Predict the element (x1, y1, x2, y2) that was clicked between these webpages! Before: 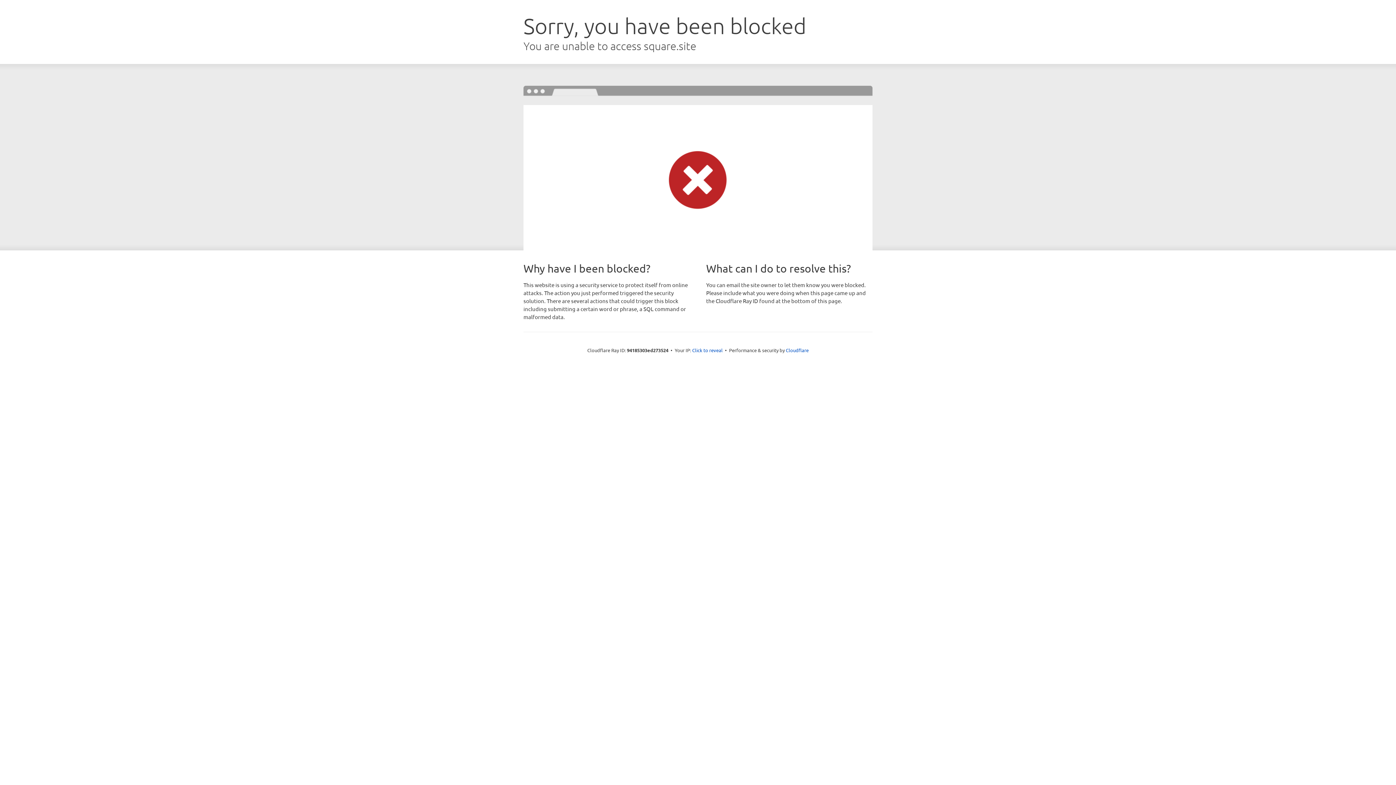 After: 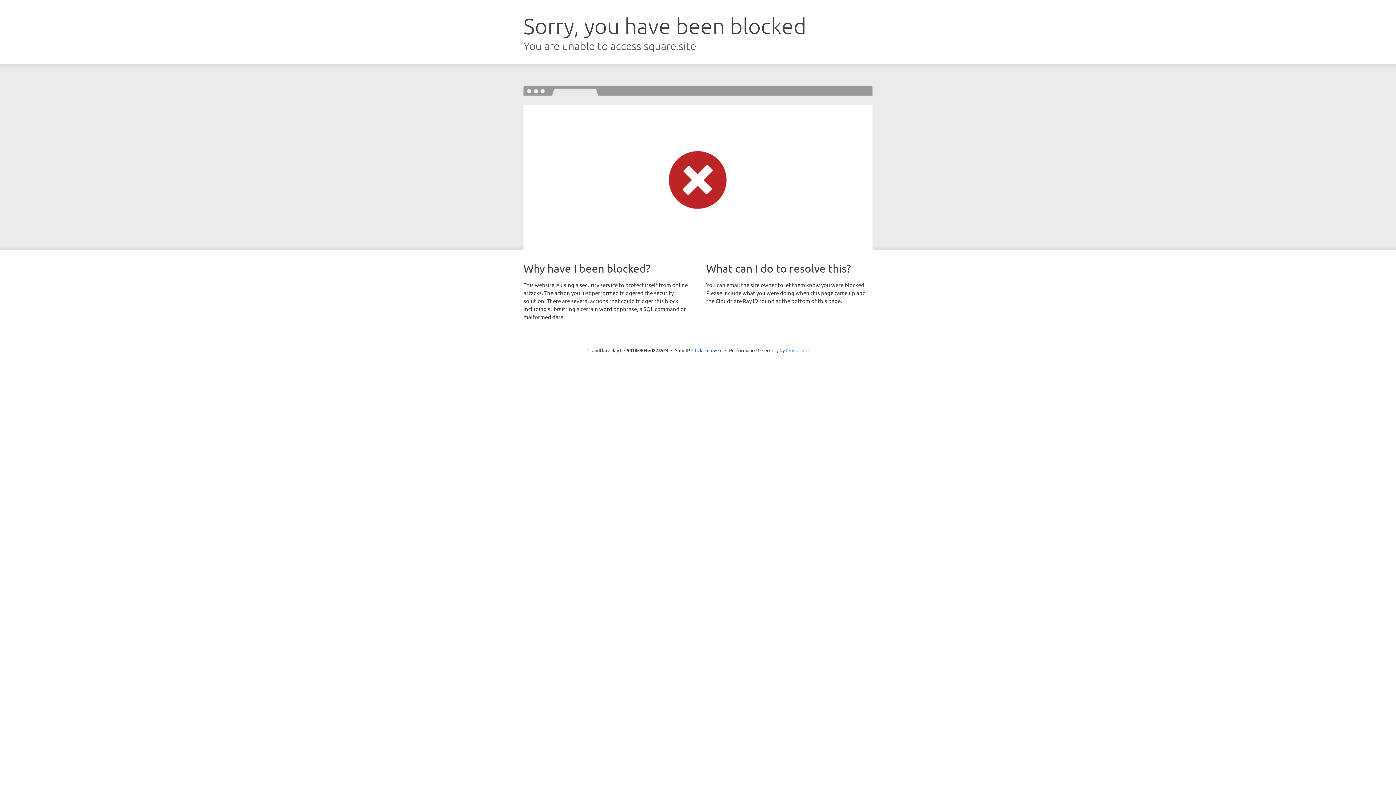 Action: bbox: (786, 347, 808, 353) label: Cloudflare